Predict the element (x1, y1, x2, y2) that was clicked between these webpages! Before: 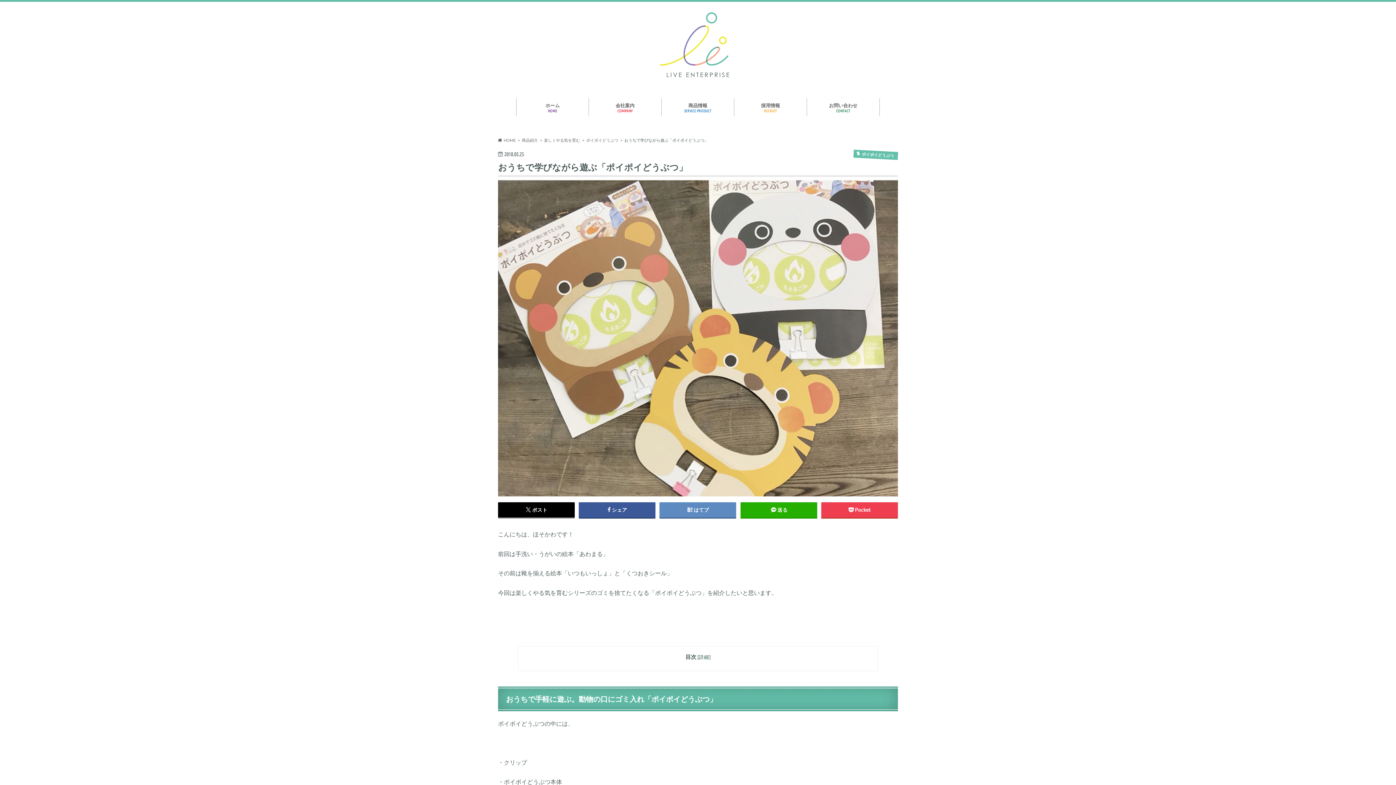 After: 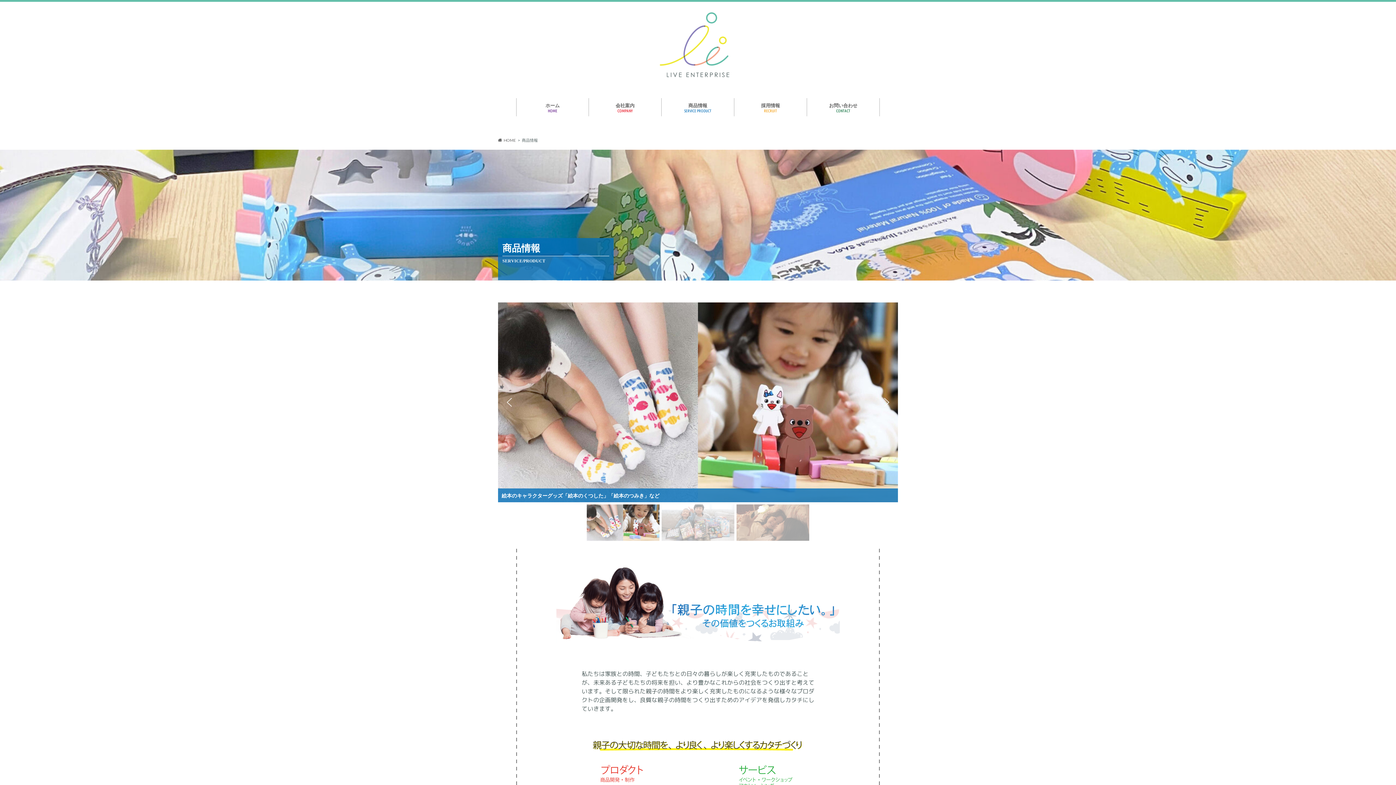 Action: label: 商品情報
SERVICE PRODUCT bbox: (661, 101, 734, 116)